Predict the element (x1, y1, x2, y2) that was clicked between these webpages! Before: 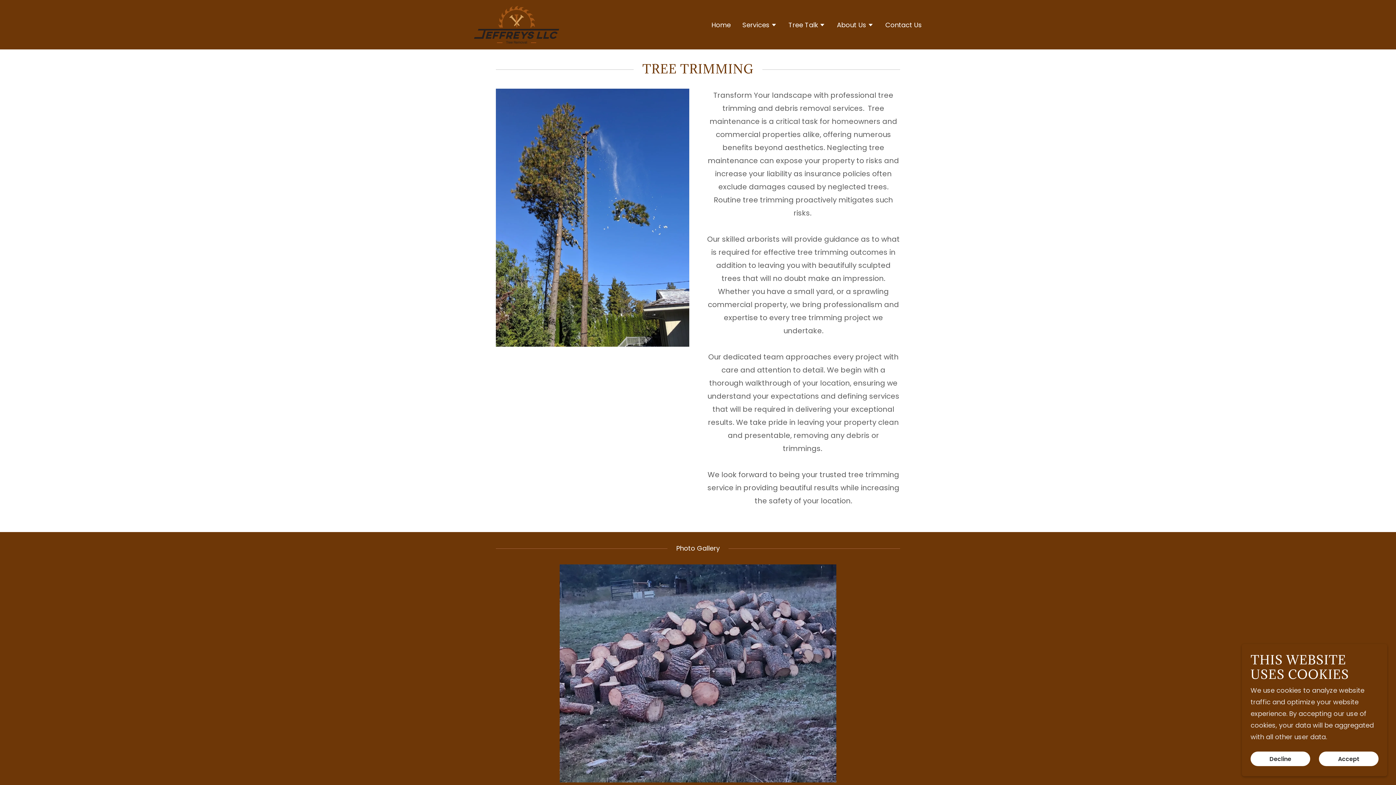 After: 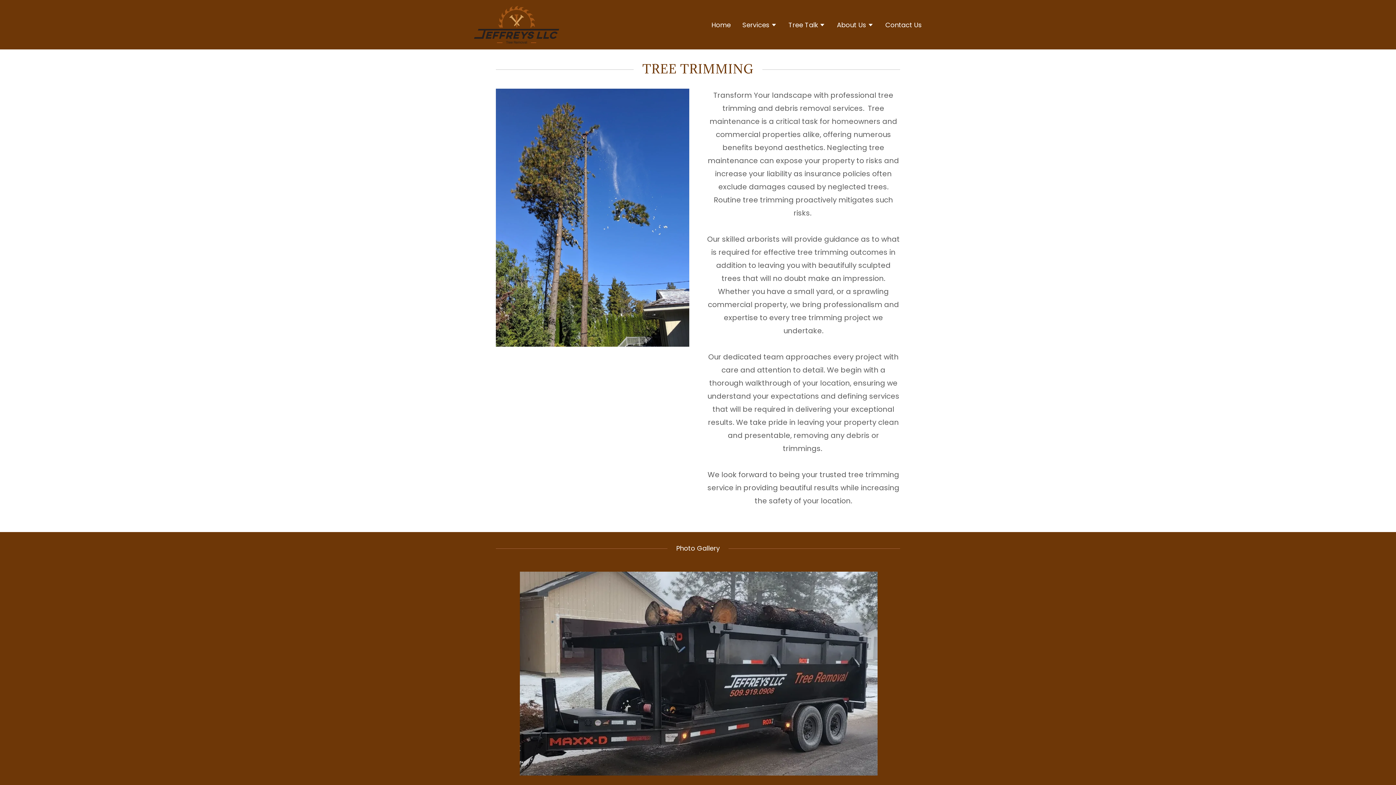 Action: bbox: (1250, 752, 1310, 766) label: Decline